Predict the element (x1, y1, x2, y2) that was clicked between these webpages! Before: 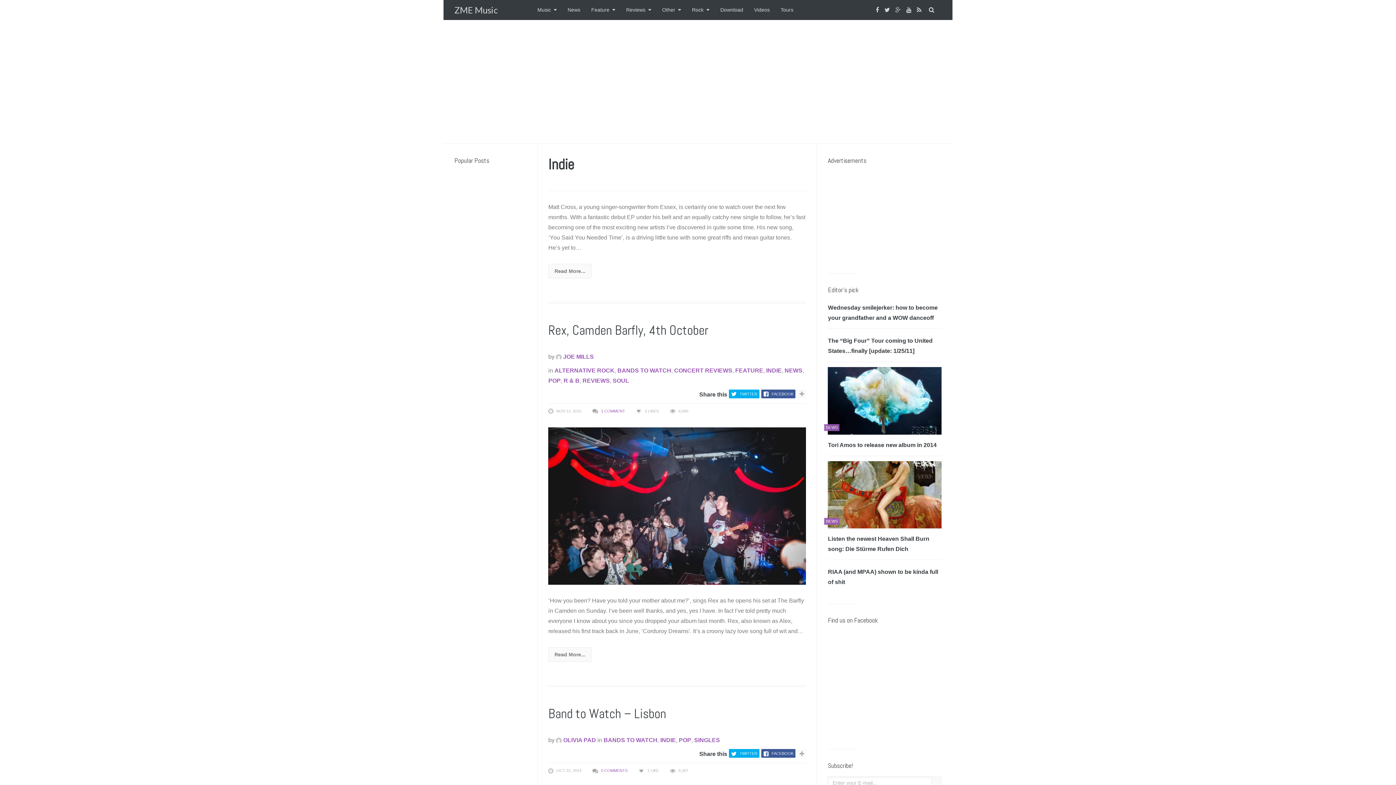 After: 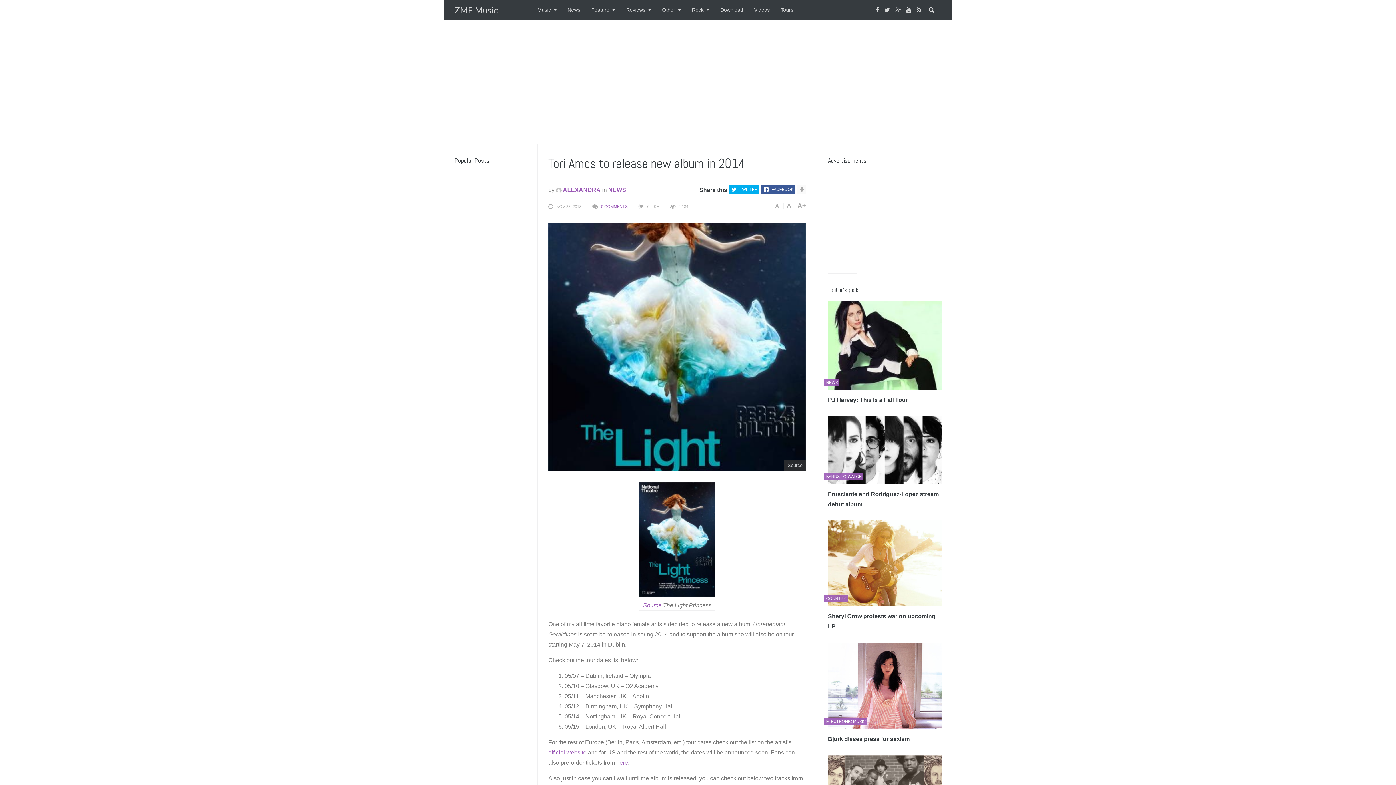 Action: bbox: (828, 367, 941, 434)